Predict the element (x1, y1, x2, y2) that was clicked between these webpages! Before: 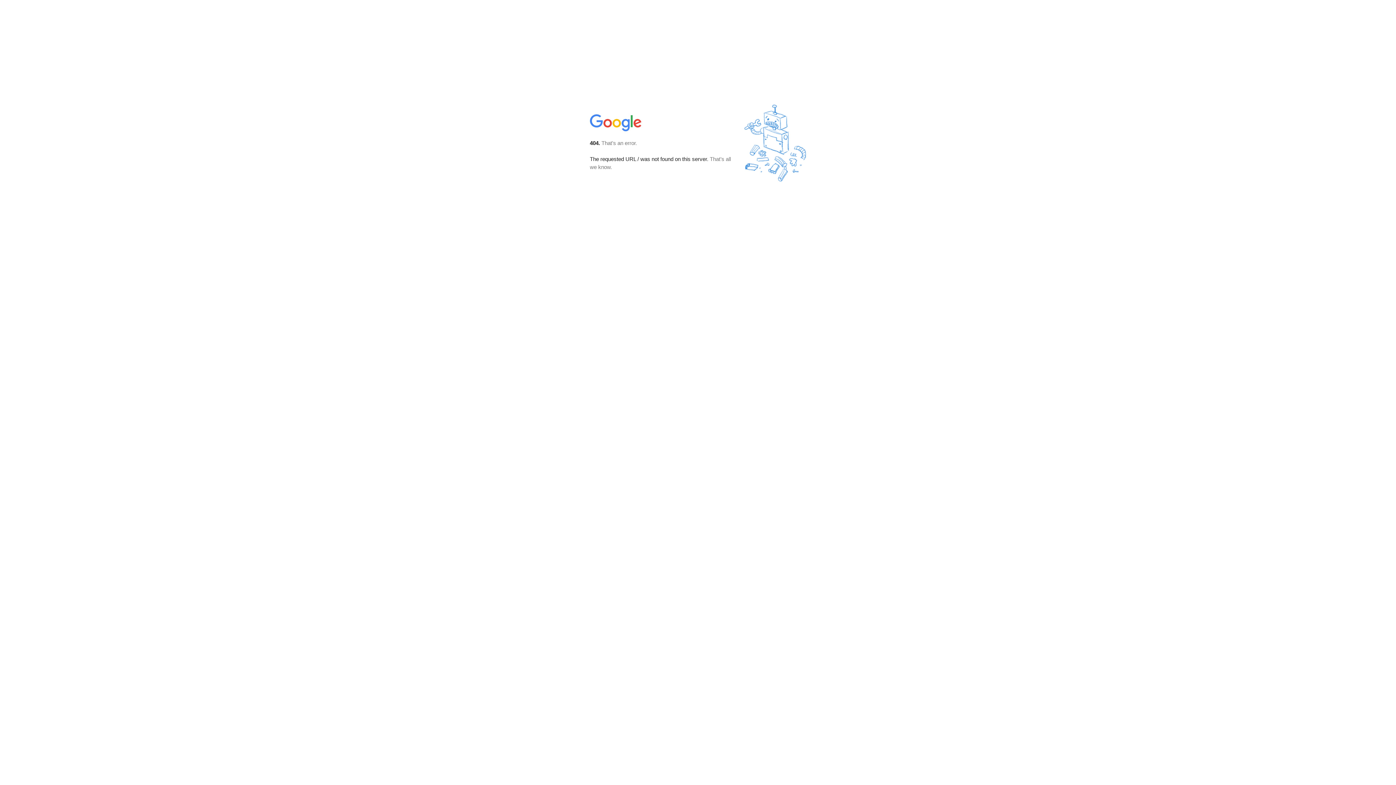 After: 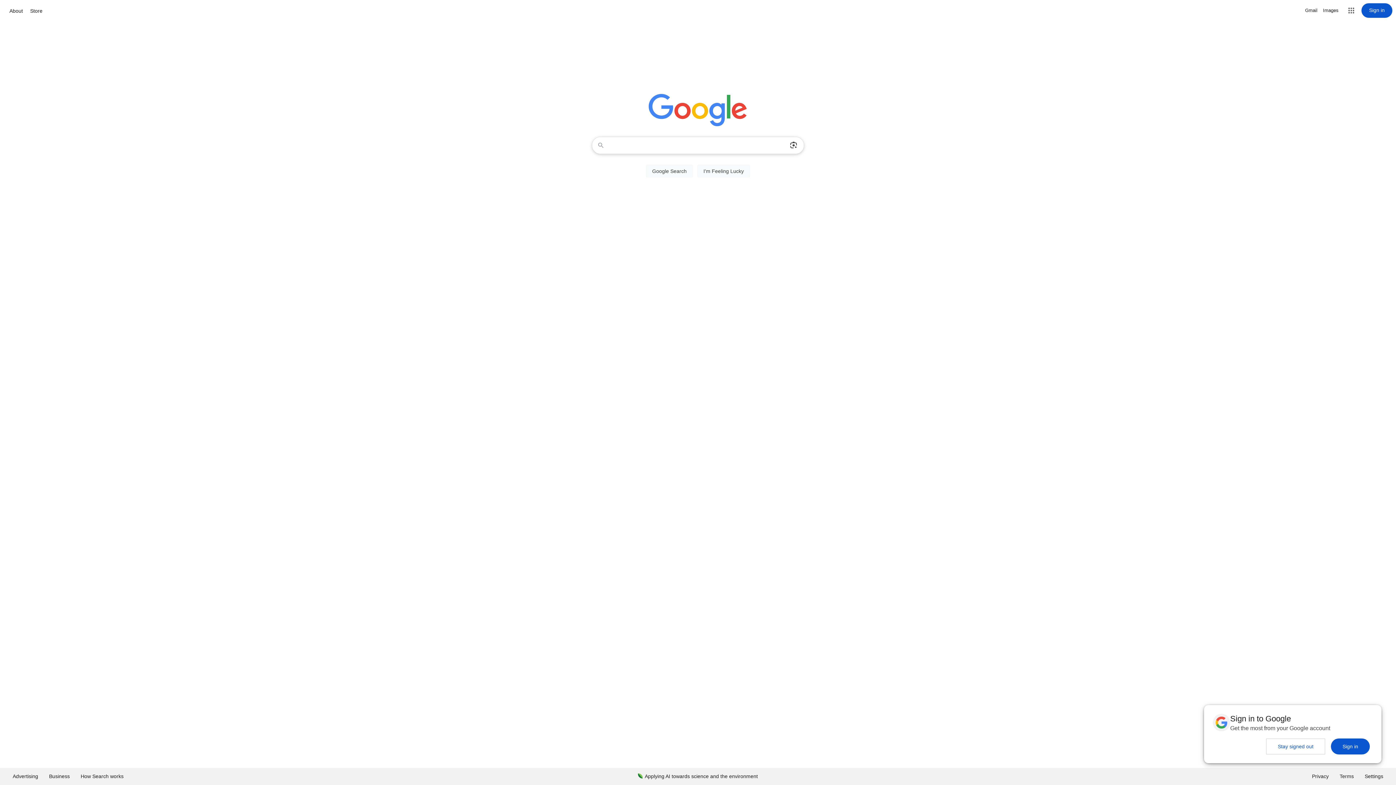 Action: bbox: (590, 127, 642, 134)